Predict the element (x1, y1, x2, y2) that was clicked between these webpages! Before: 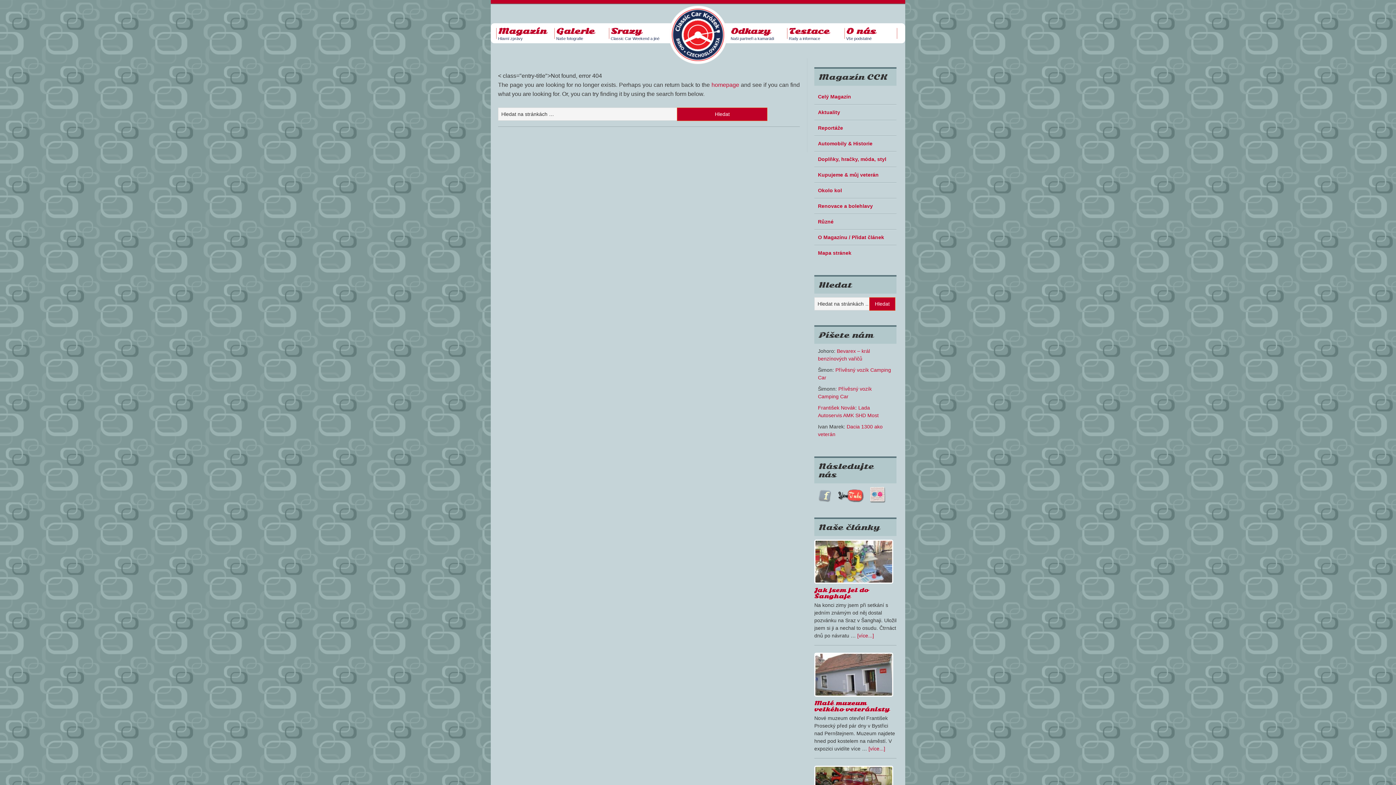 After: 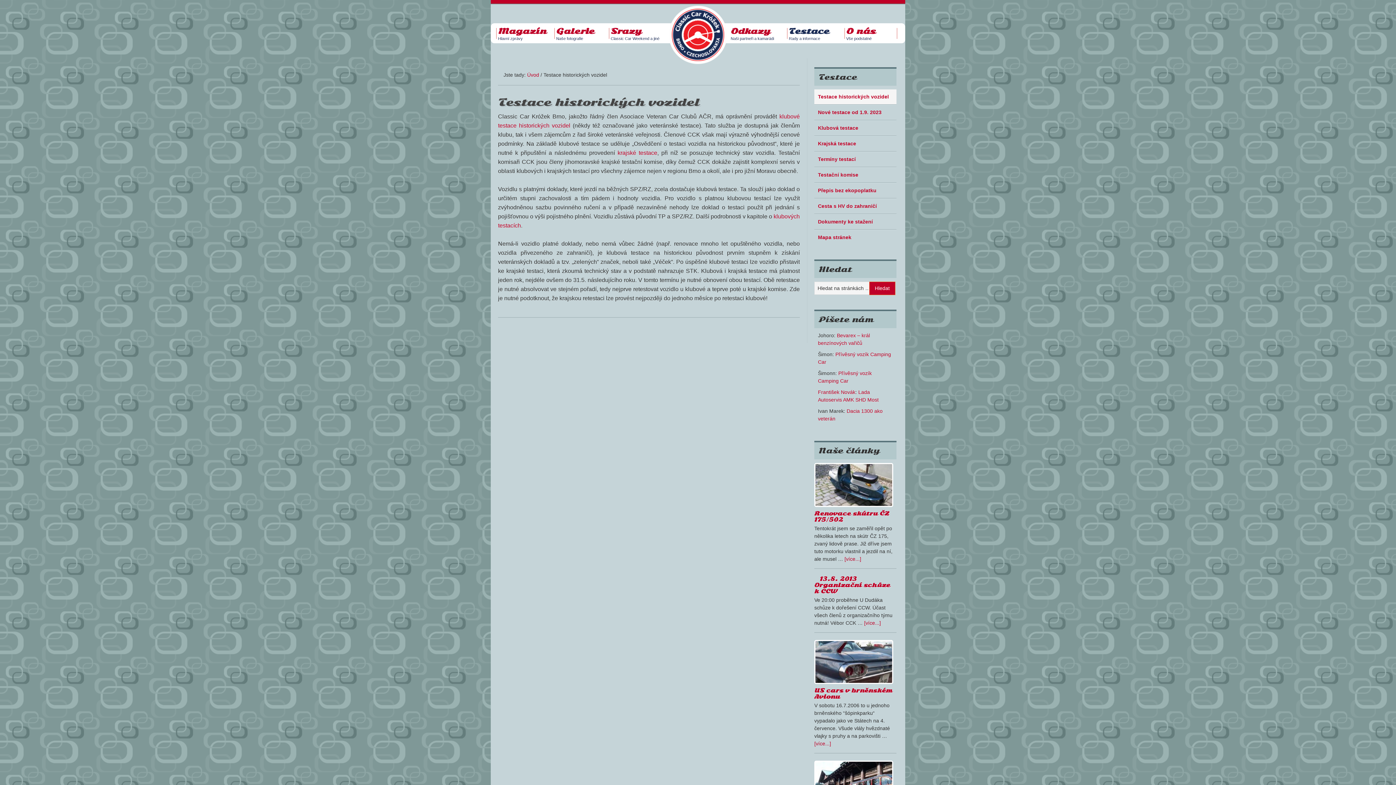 Action: label: Testace
Rady a informace bbox: (787, 23, 844, 43)